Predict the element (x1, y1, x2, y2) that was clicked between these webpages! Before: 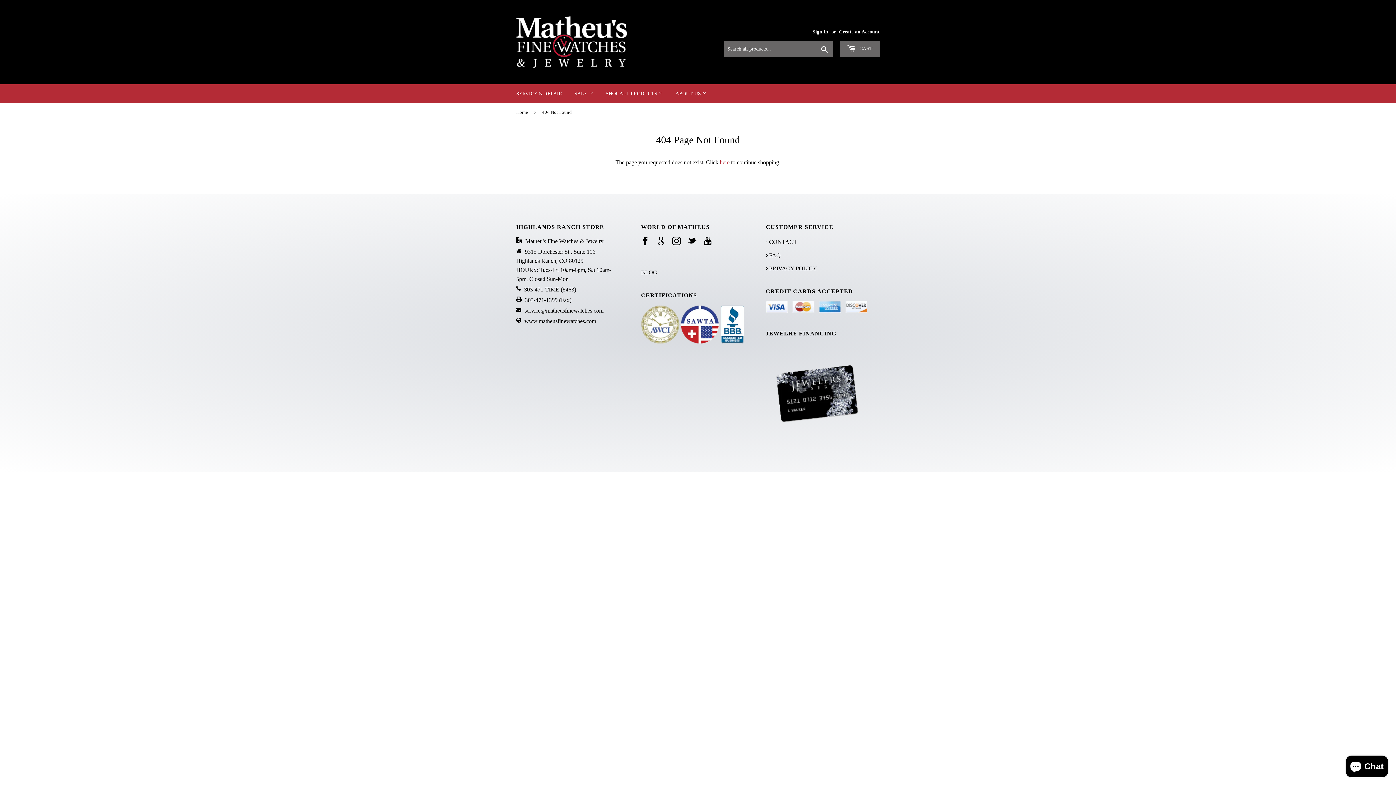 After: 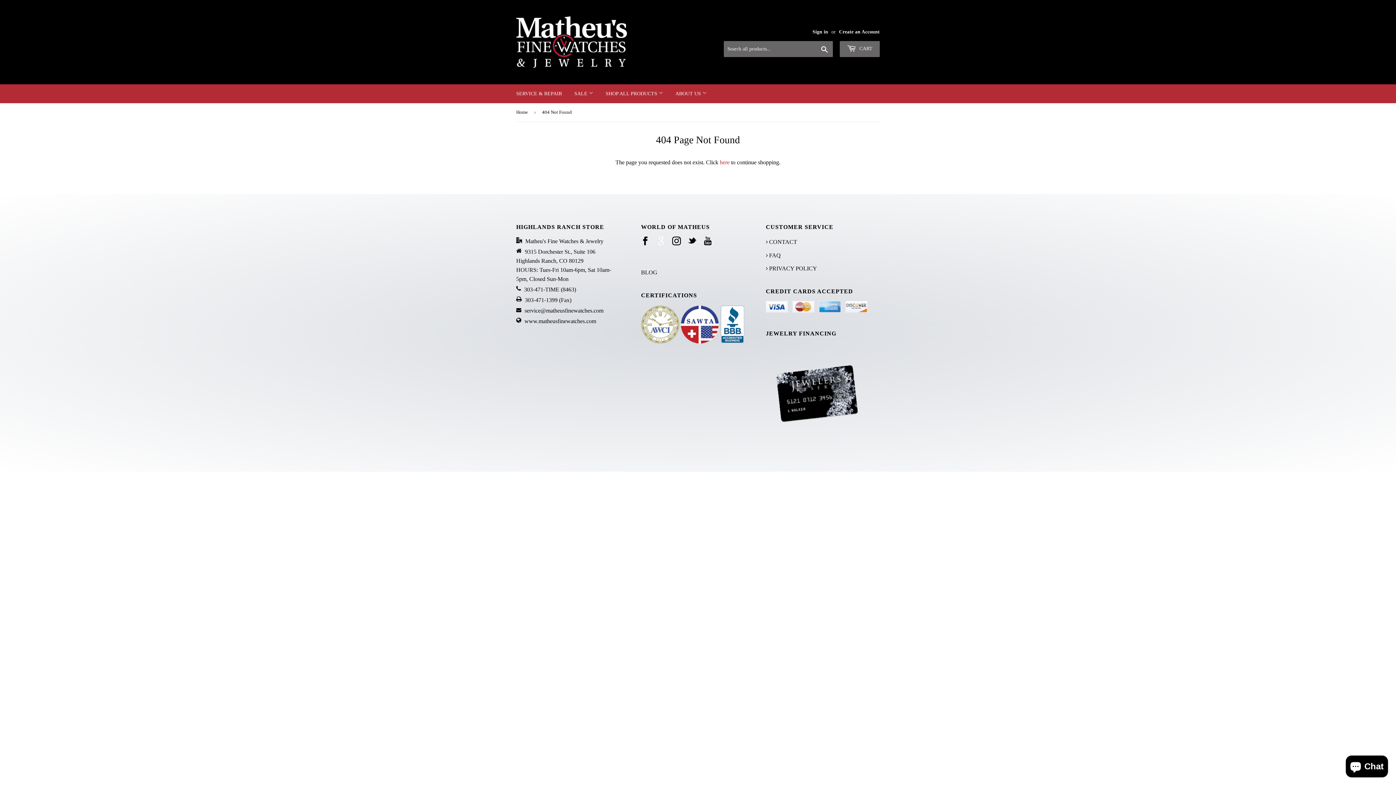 Action: bbox: (656, 236, 665, 246)